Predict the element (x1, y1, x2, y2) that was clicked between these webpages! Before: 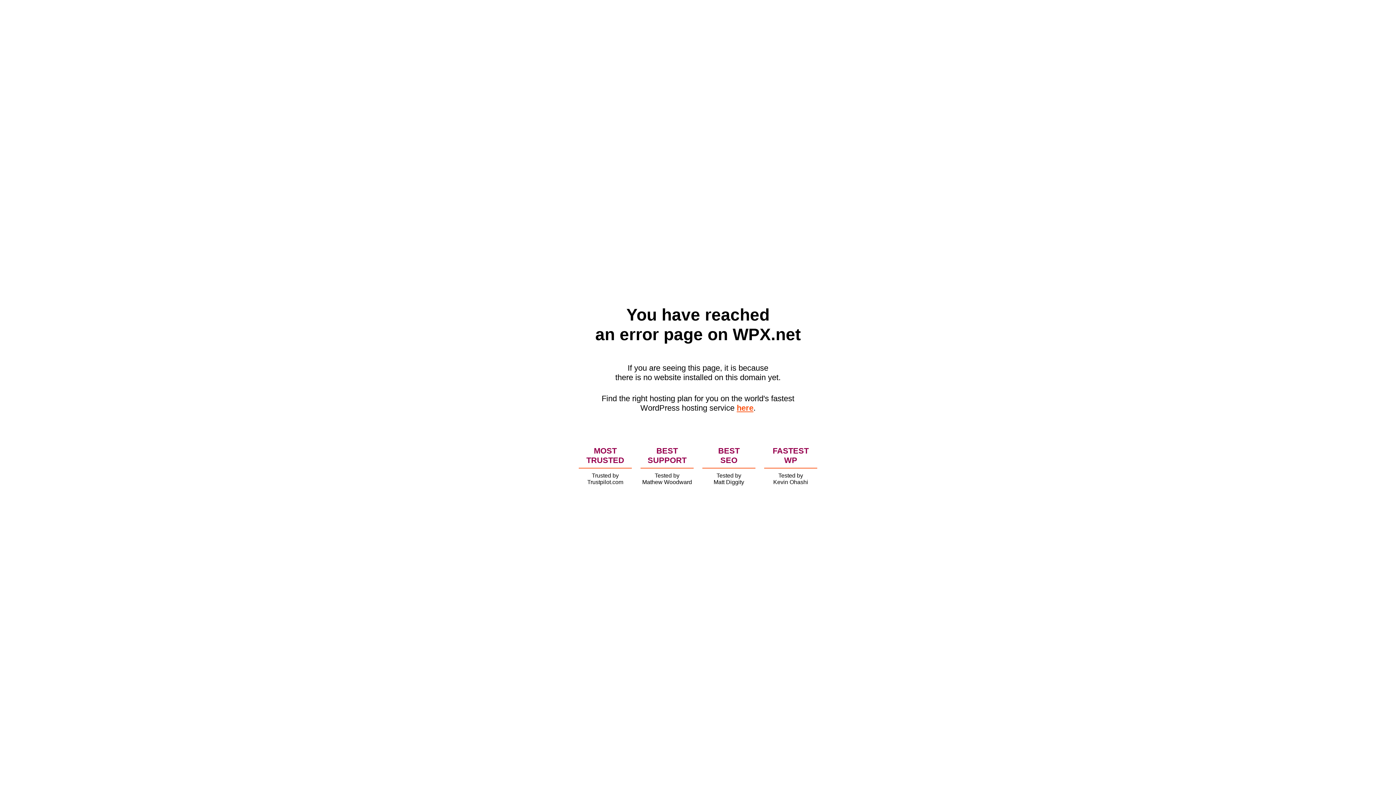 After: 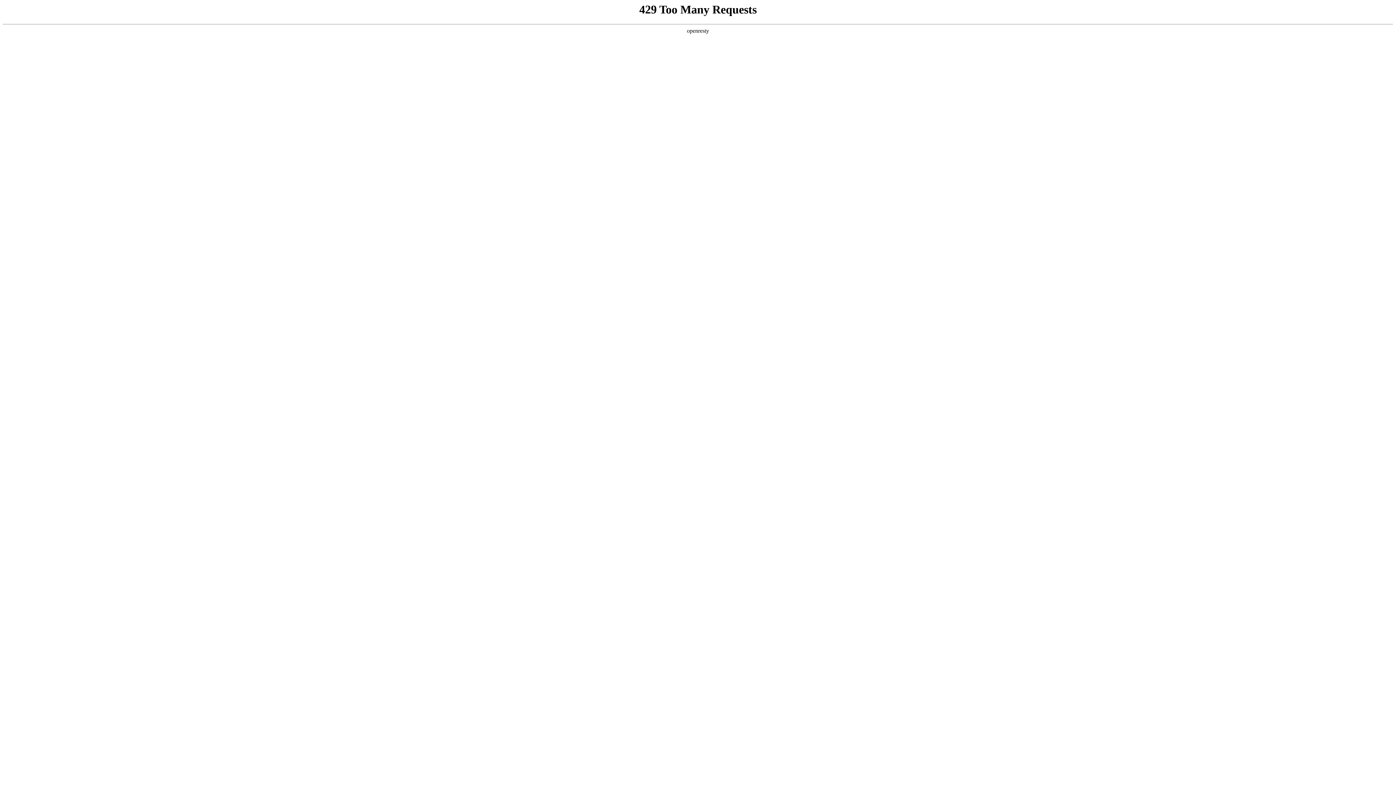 Action: bbox: (736, 403, 753, 412) label: here